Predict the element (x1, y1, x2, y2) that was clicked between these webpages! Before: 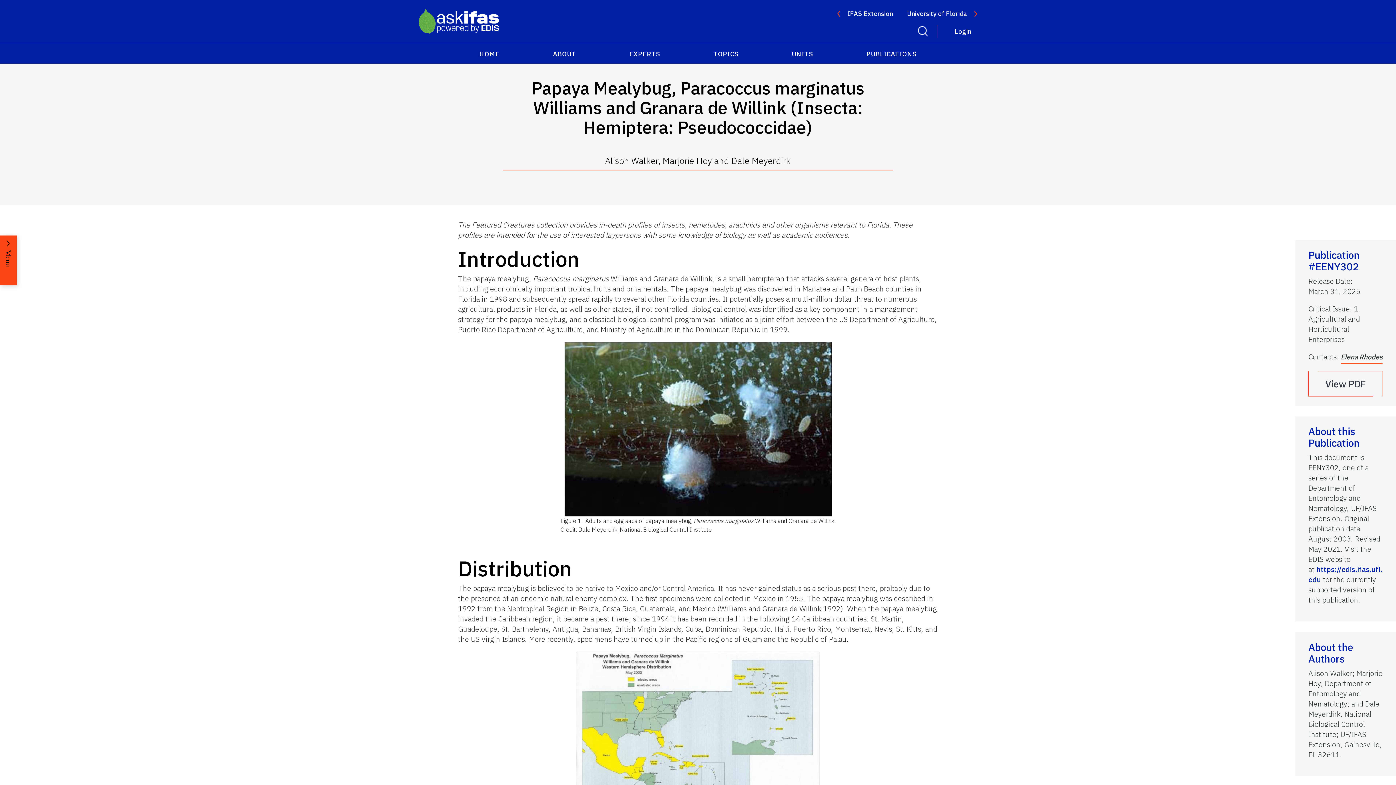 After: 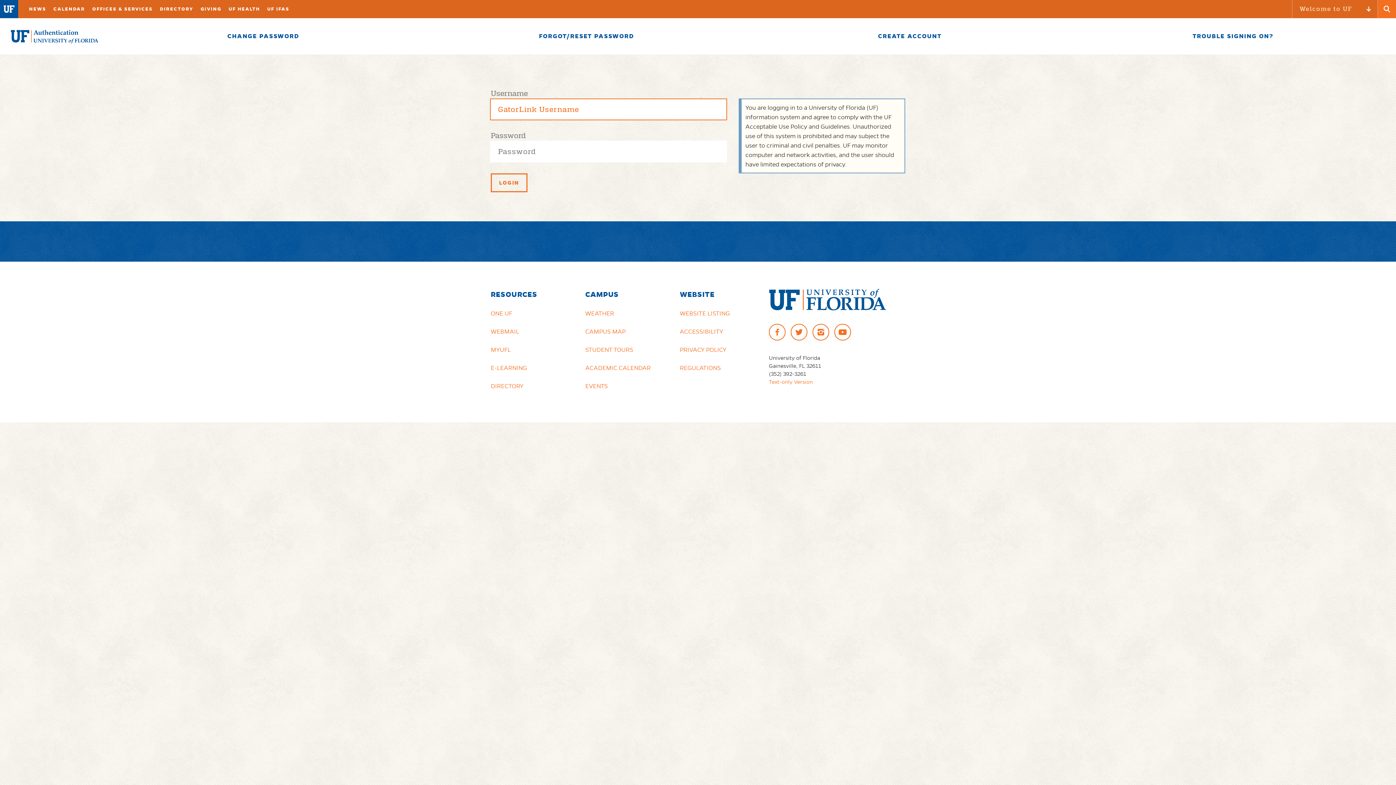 Action: bbox: (949, 23, 977, 39) label: Login